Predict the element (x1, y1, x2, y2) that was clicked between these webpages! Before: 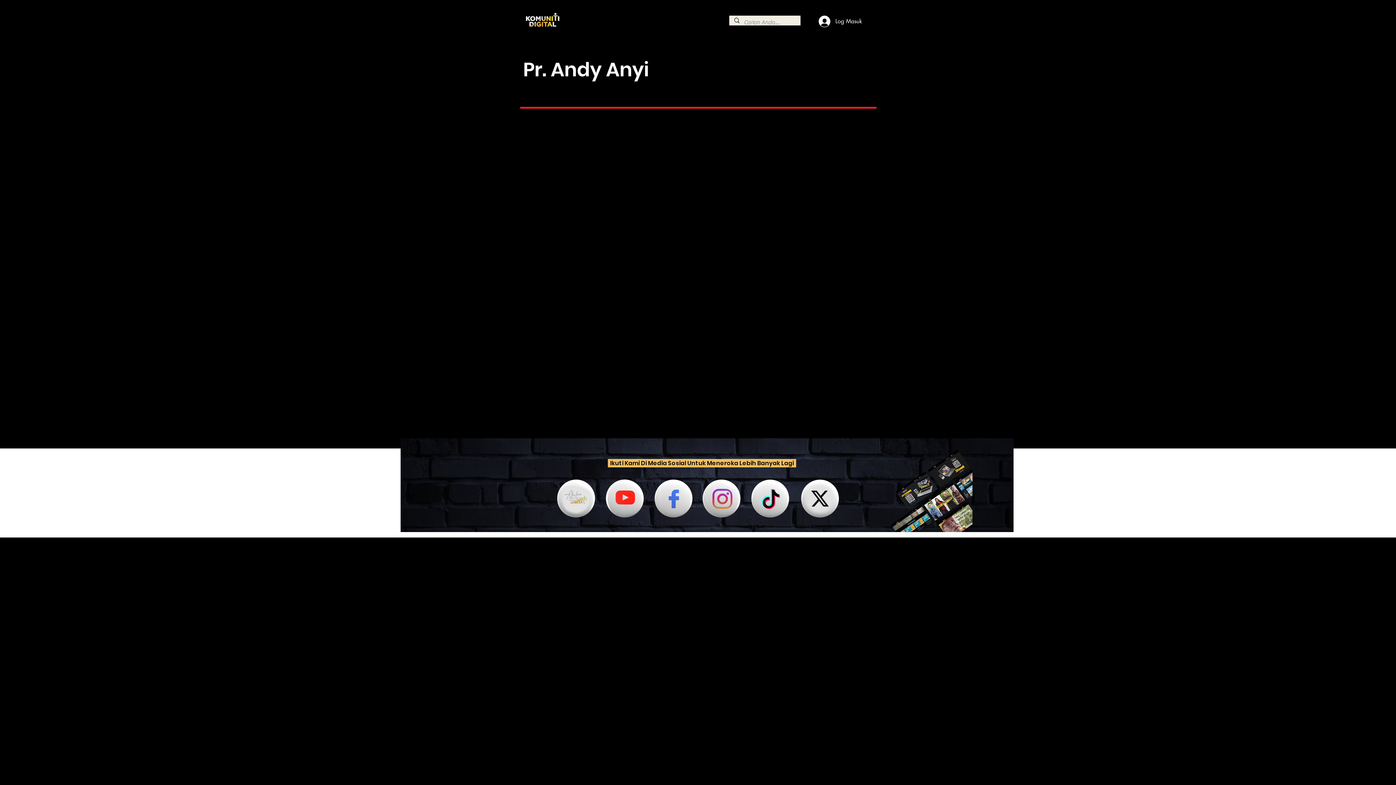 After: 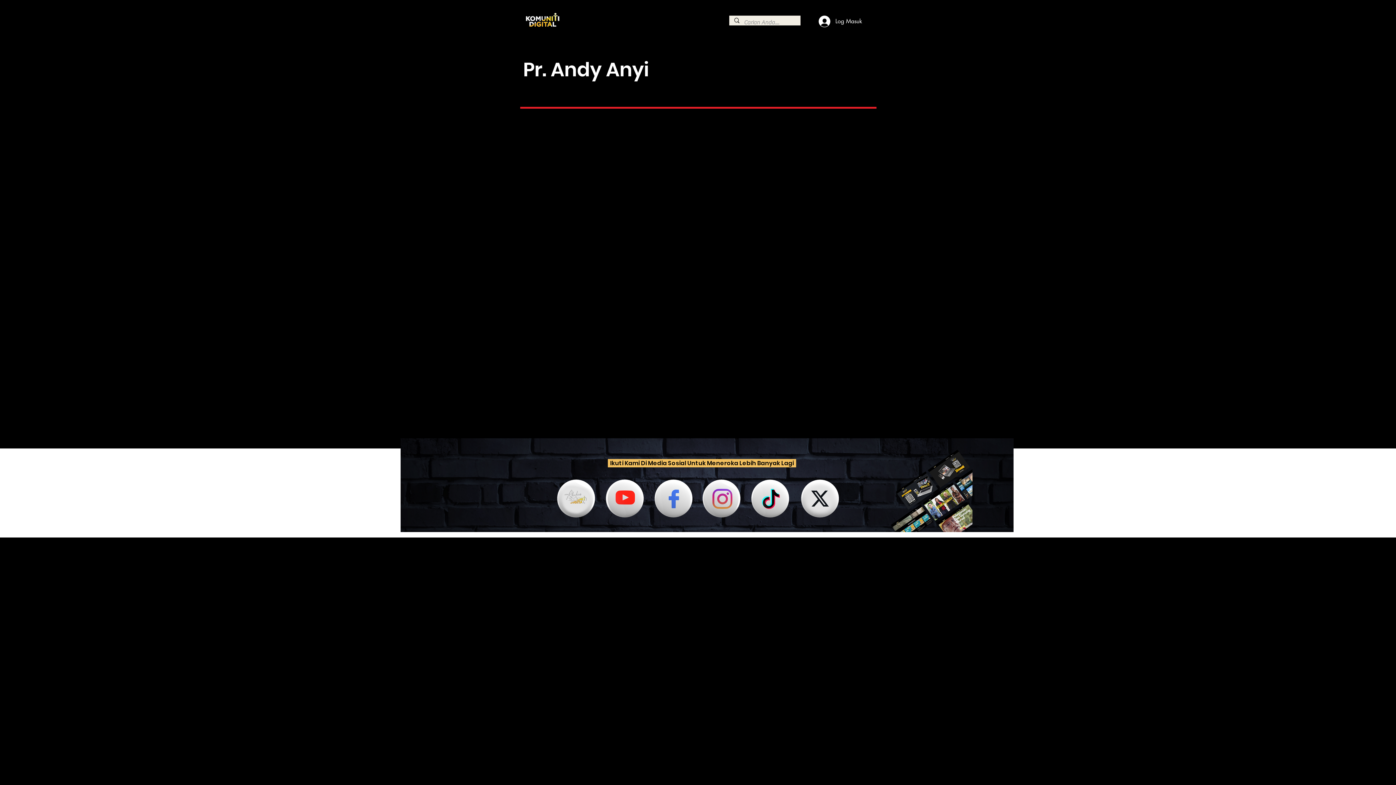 Action: bbox: (653, 478, 694, 519)